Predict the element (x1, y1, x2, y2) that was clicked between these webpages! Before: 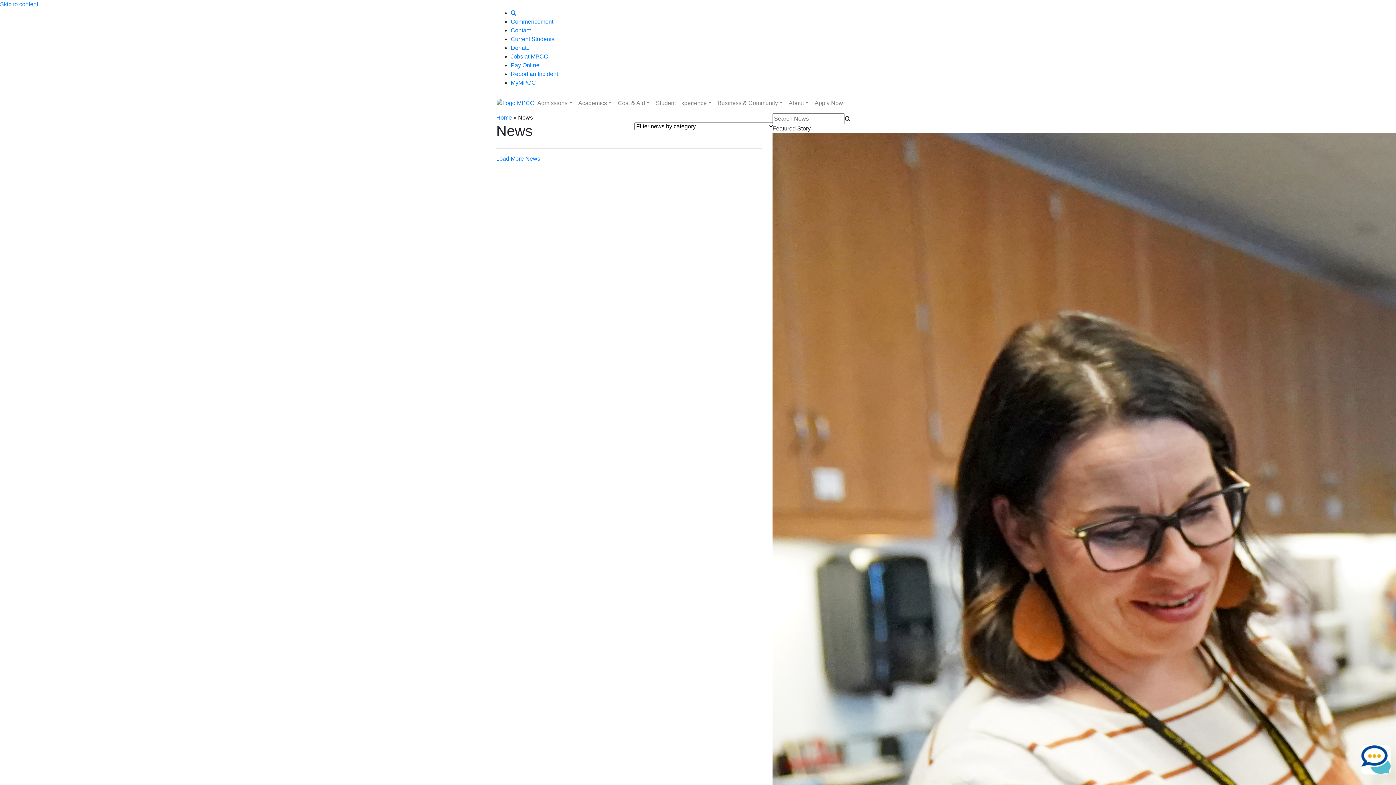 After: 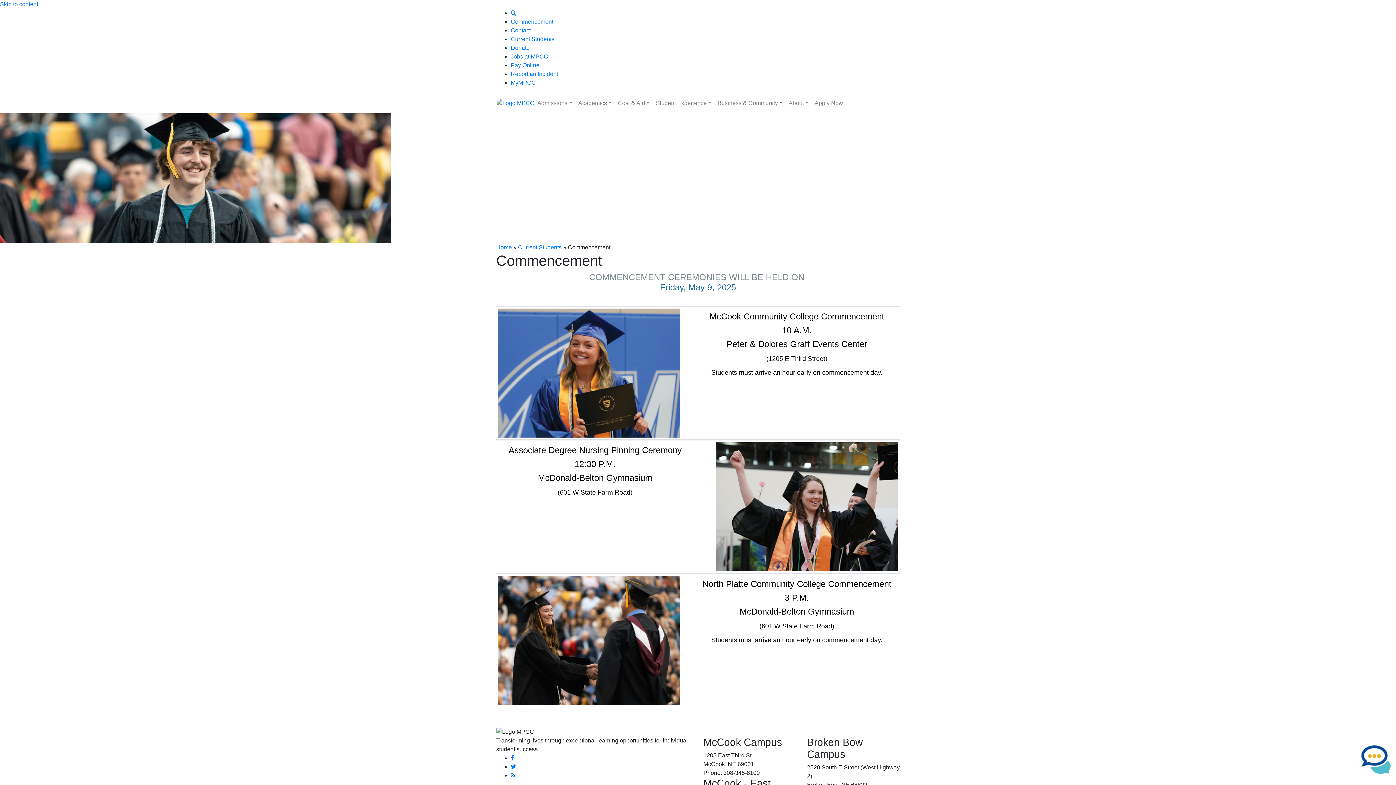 Action: label: Commencement bbox: (510, 18, 553, 24)